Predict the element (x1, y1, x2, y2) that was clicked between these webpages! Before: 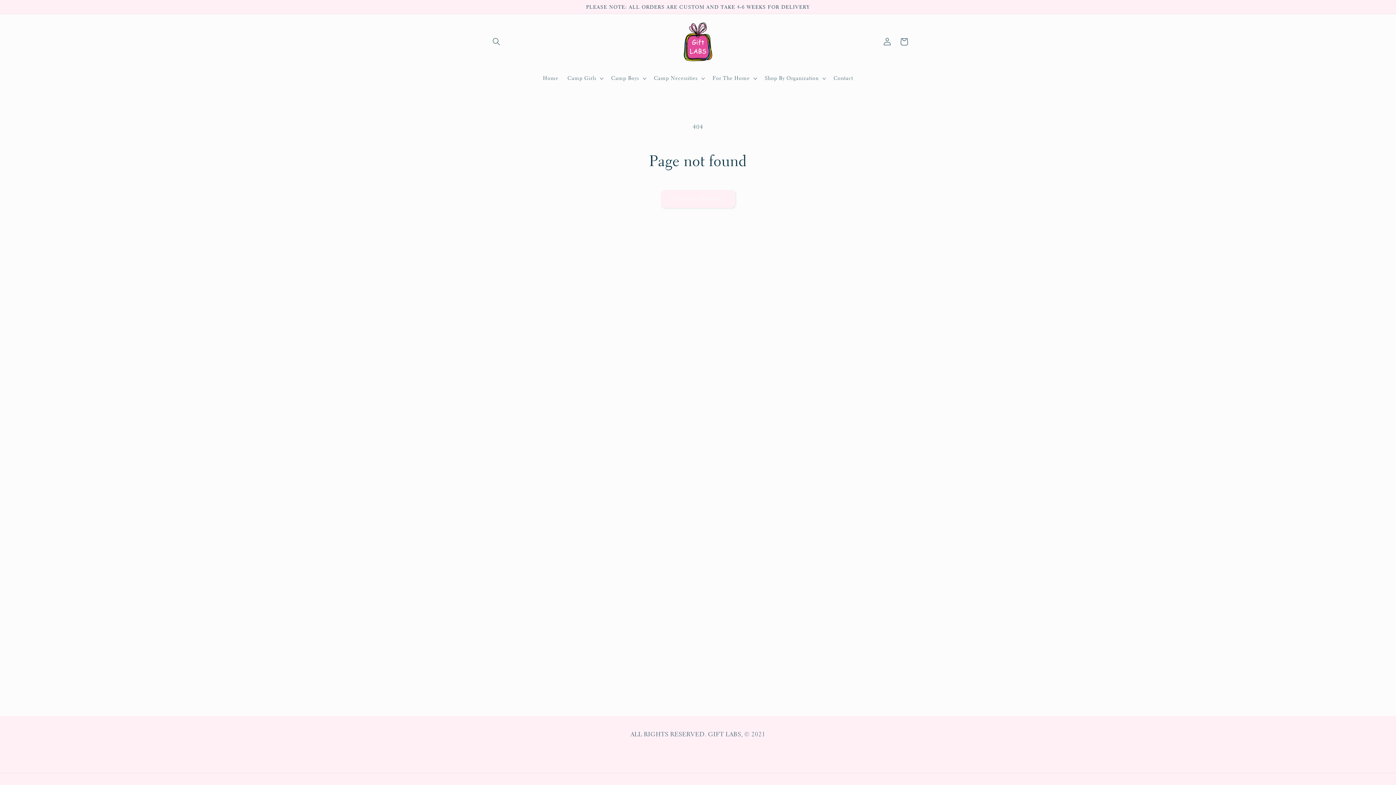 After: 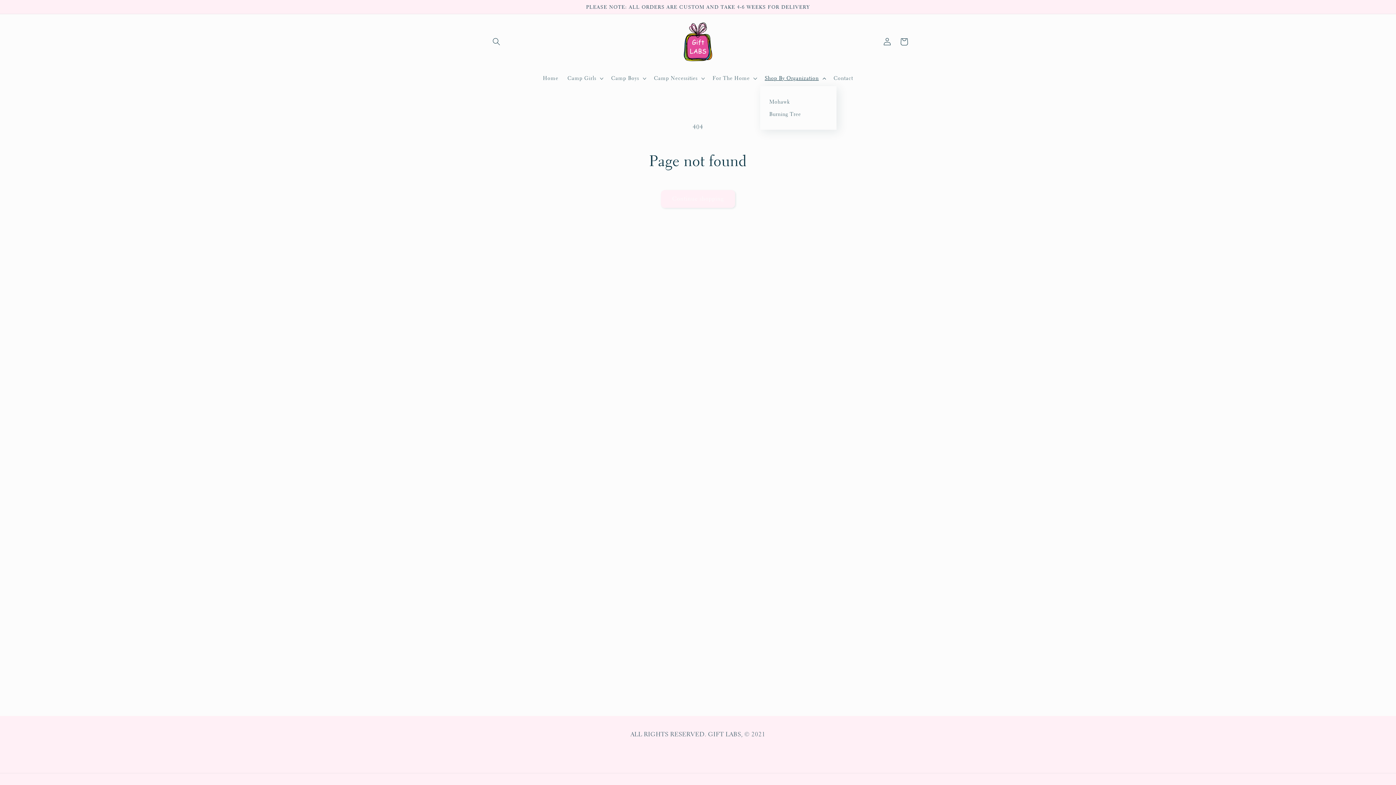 Action: bbox: (760, 70, 829, 86) label: Shop By Organization